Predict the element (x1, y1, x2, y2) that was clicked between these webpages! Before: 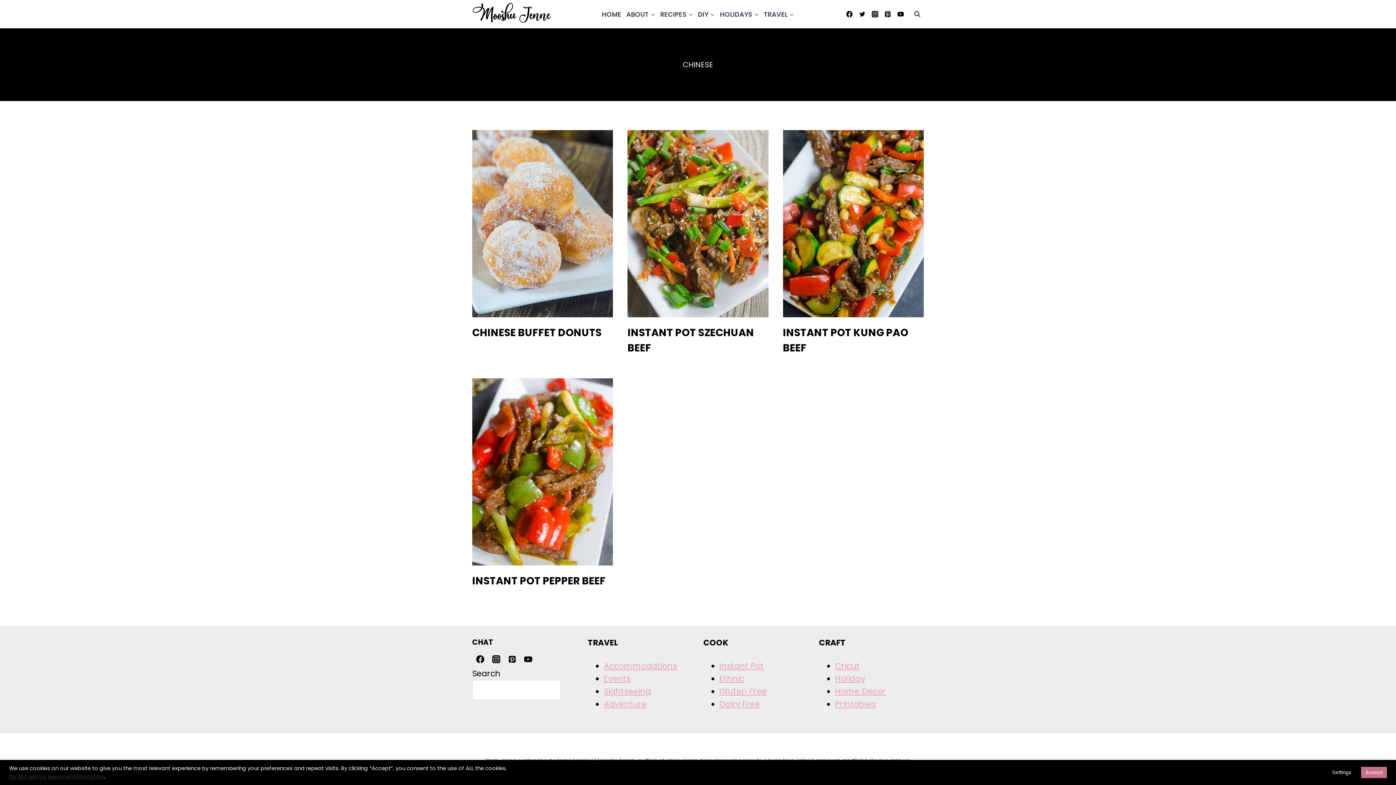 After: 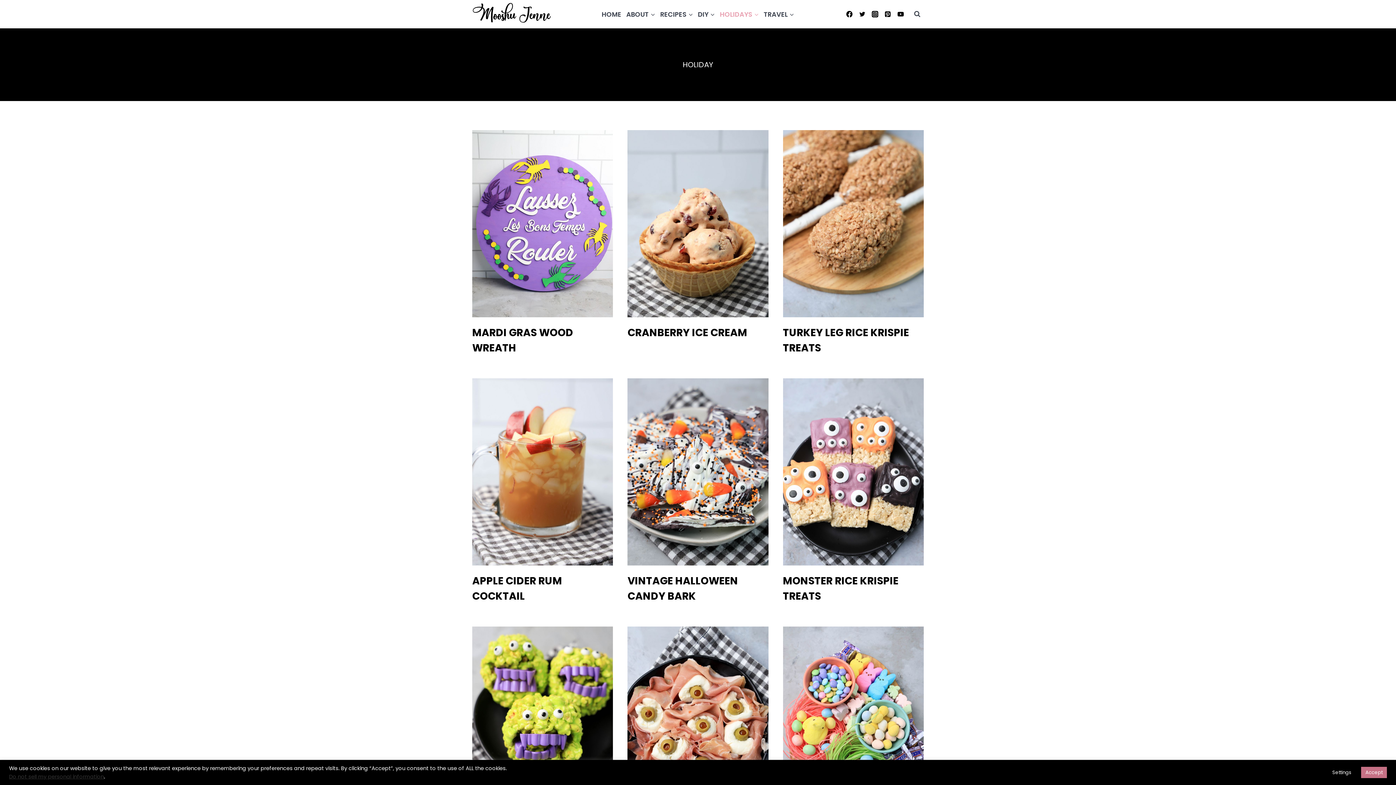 Action: label: HOLIDAYS bbox: (717, 5, 761, 23)